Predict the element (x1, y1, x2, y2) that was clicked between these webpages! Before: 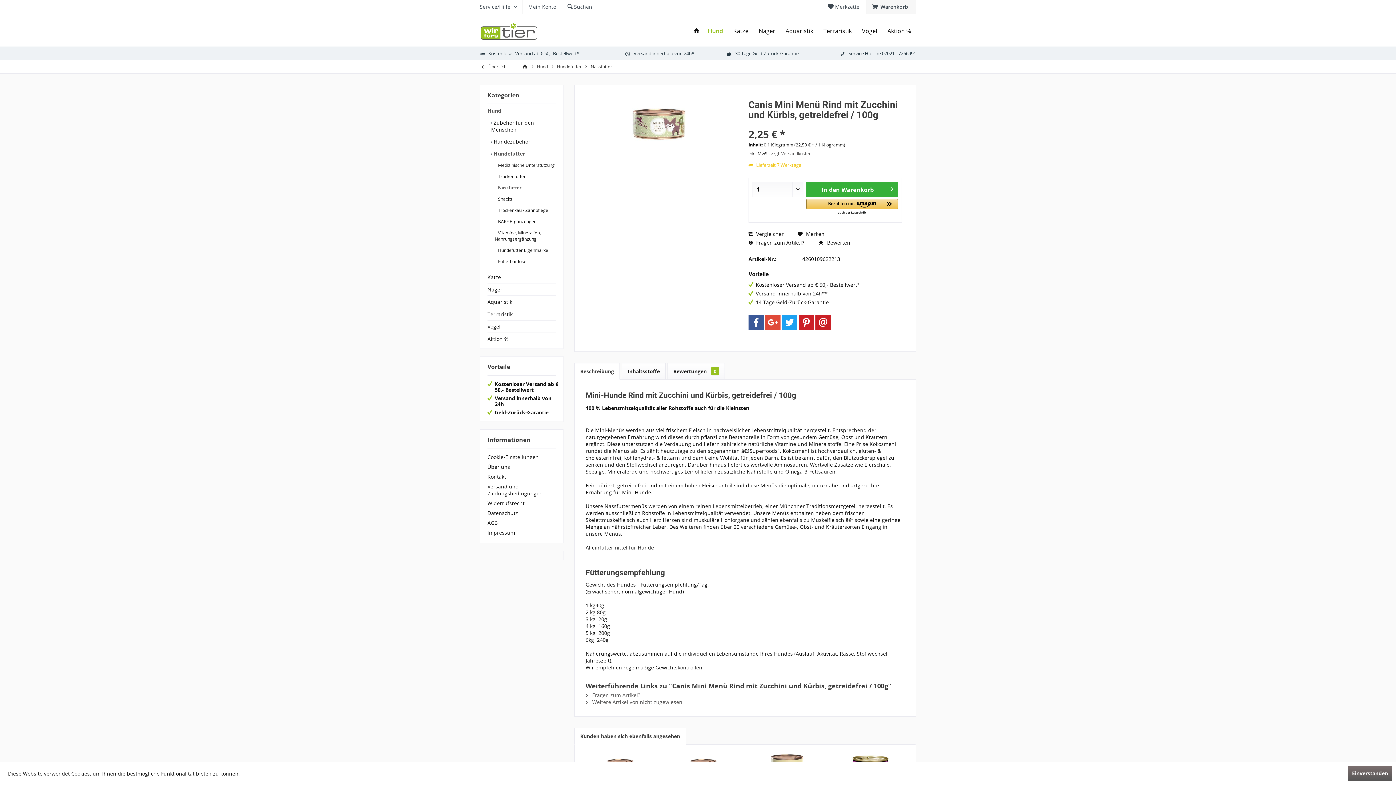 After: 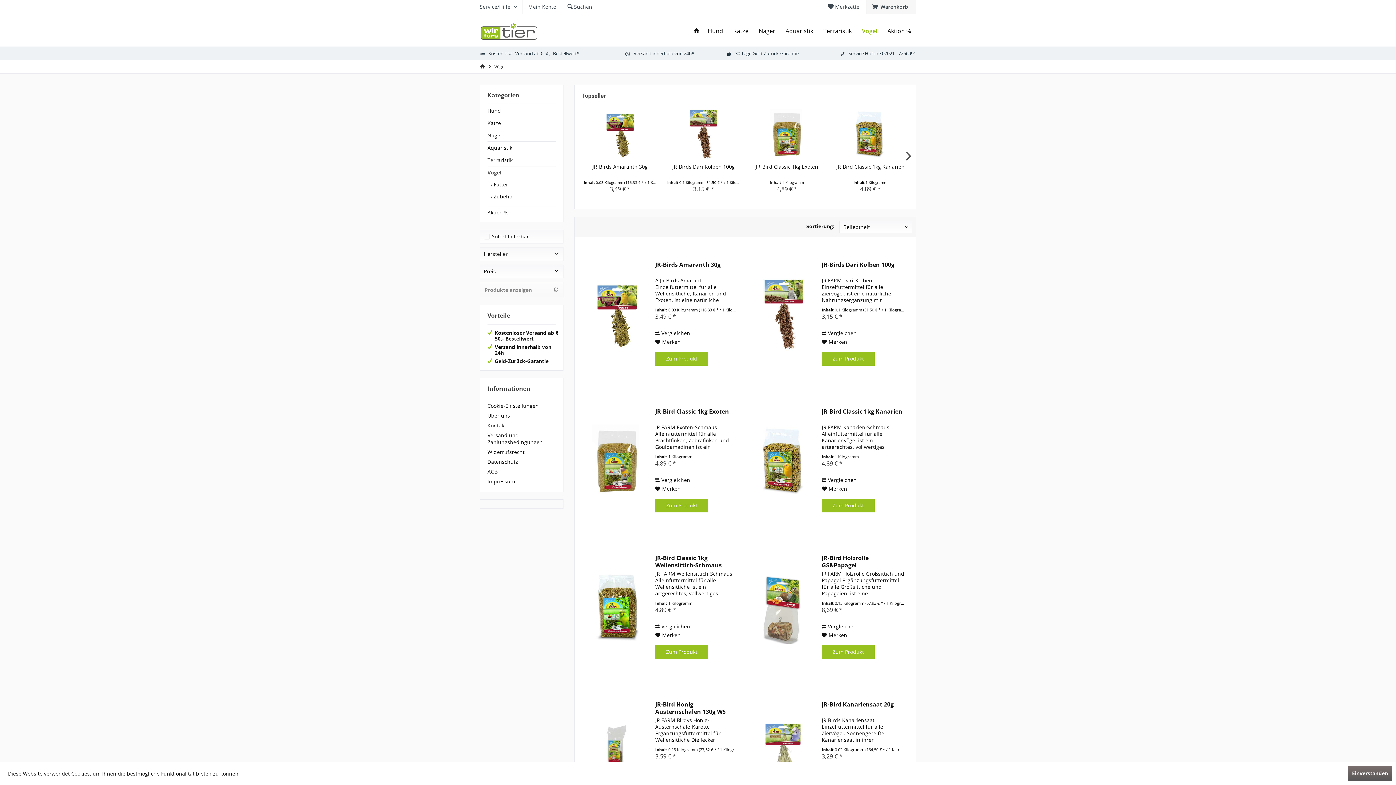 Action: label: Vögel bbox: (487, 320, 556, 332)